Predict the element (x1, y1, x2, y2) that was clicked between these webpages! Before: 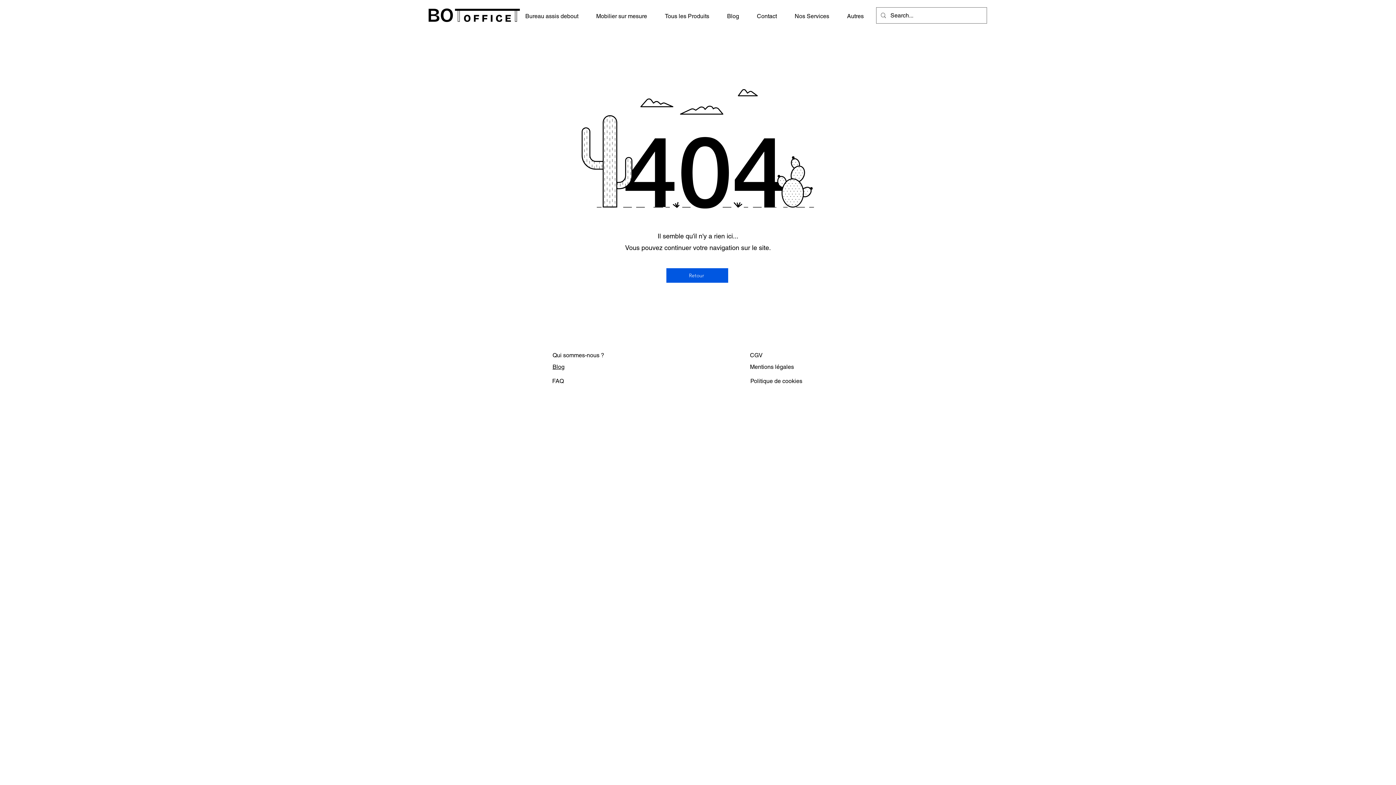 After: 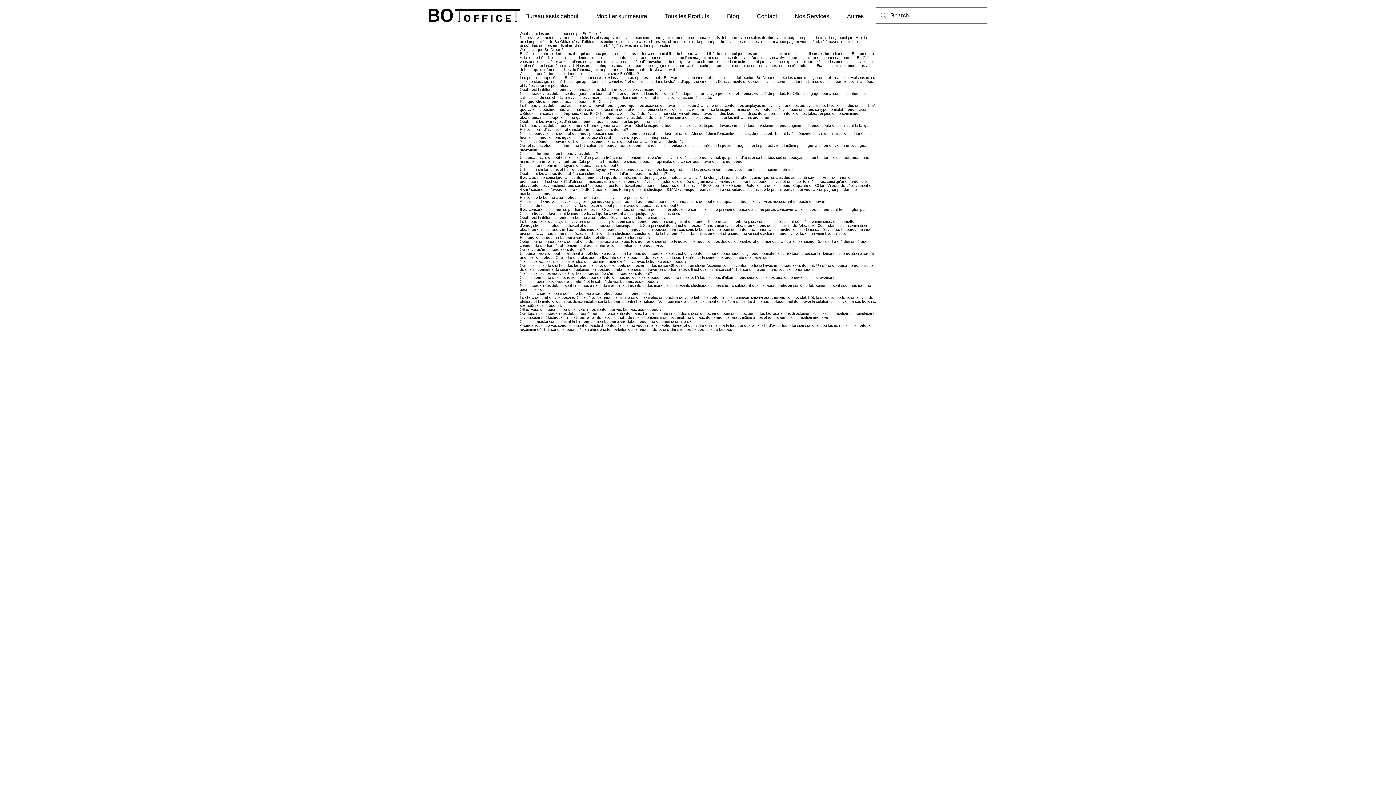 Action: bbox: (552, 377, 564, 384) label: FAQ